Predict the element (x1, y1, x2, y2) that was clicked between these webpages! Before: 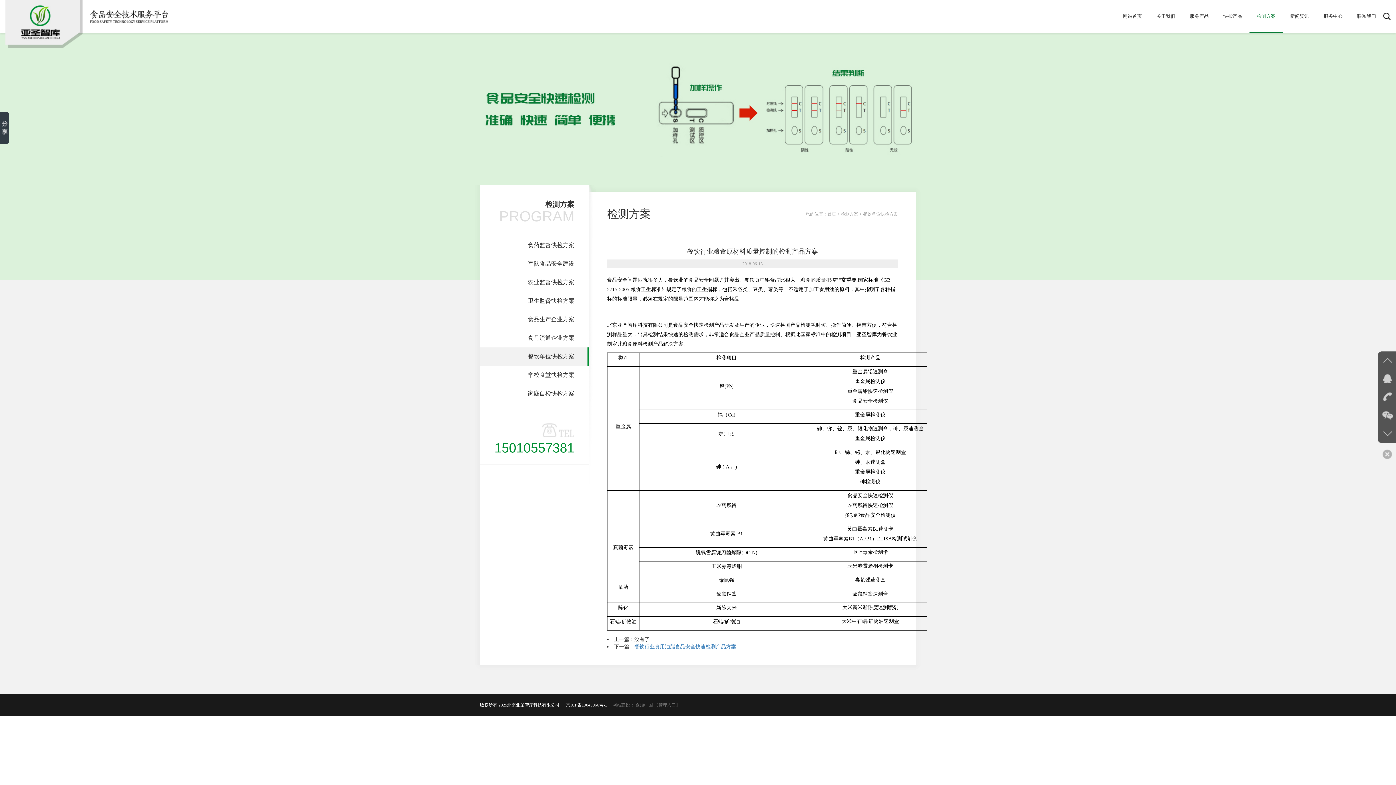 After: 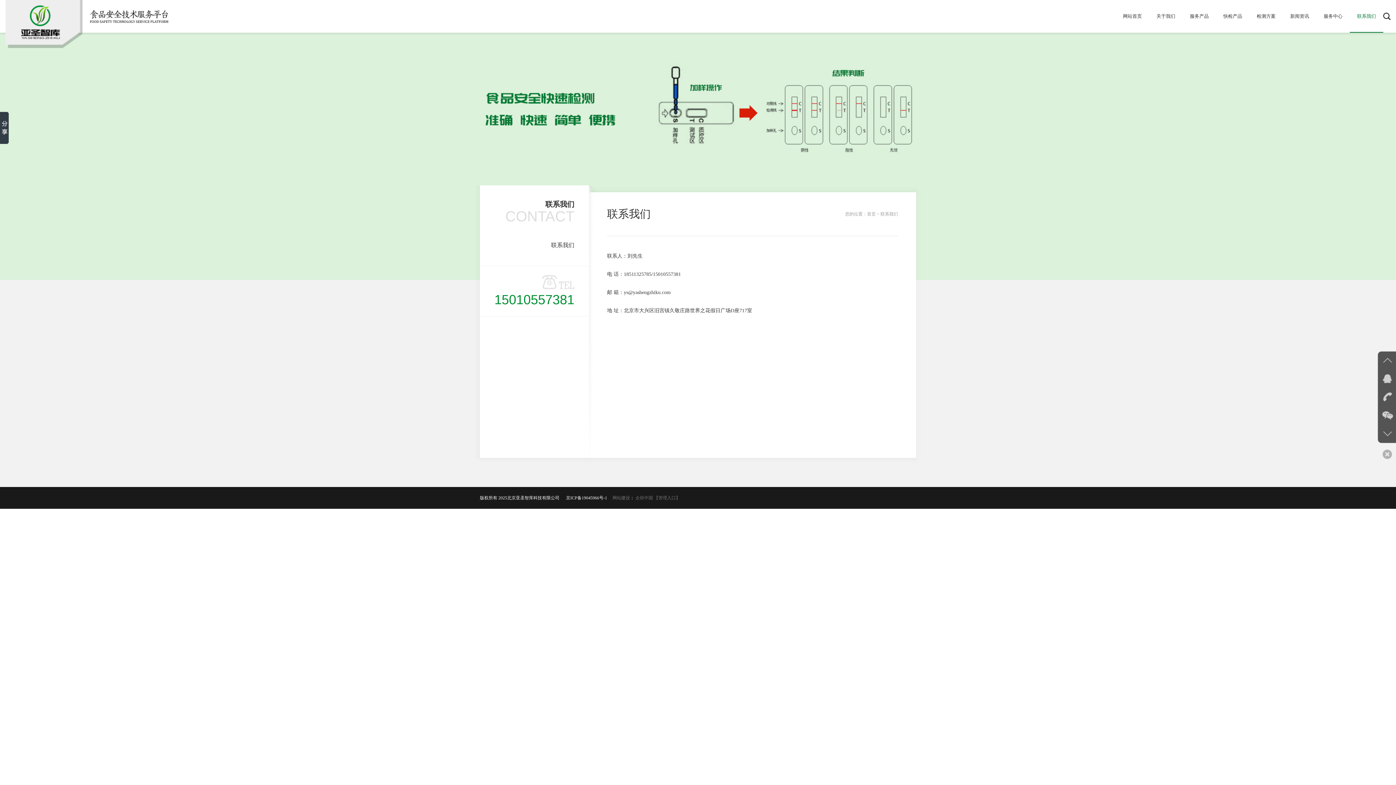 Action: label: 联系我们 bbox: (1350, 0, 1383, 32)